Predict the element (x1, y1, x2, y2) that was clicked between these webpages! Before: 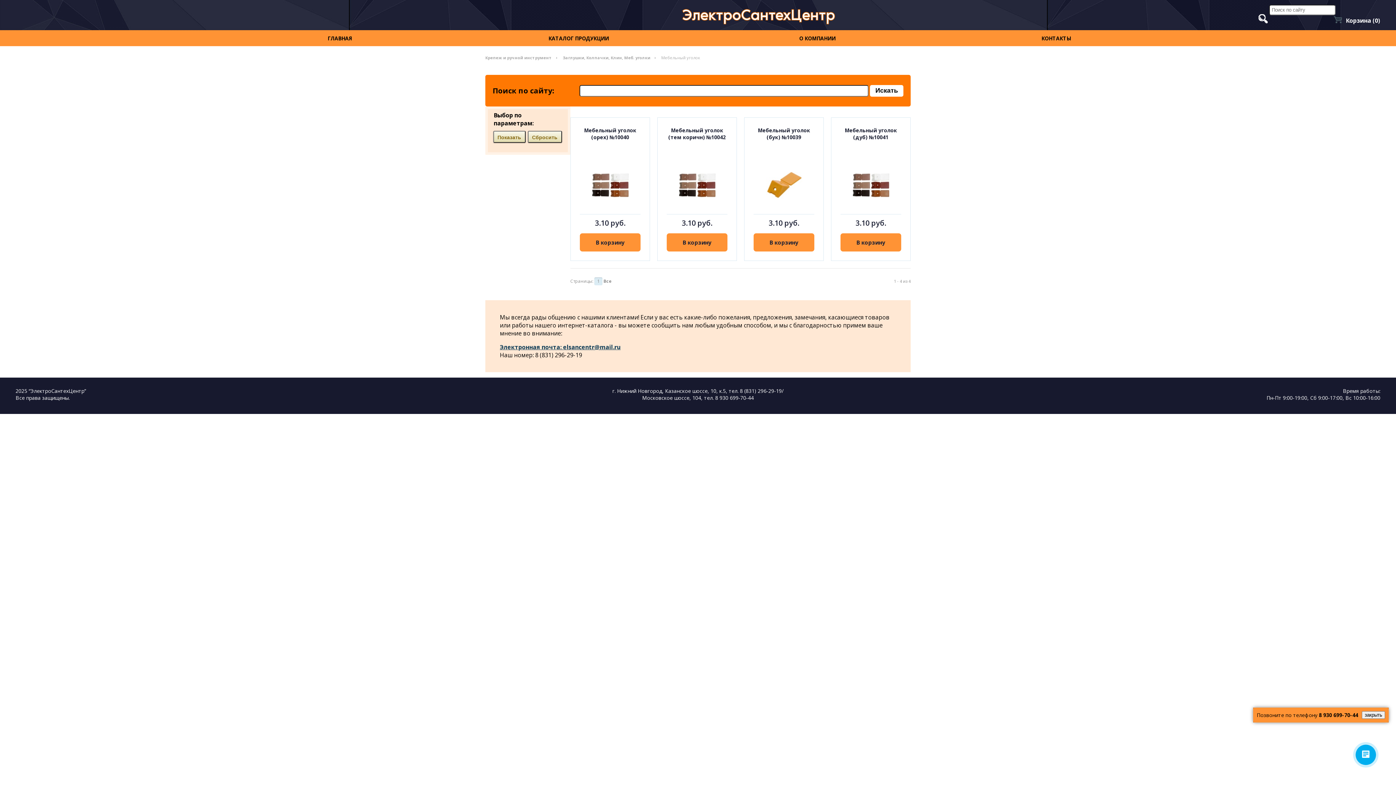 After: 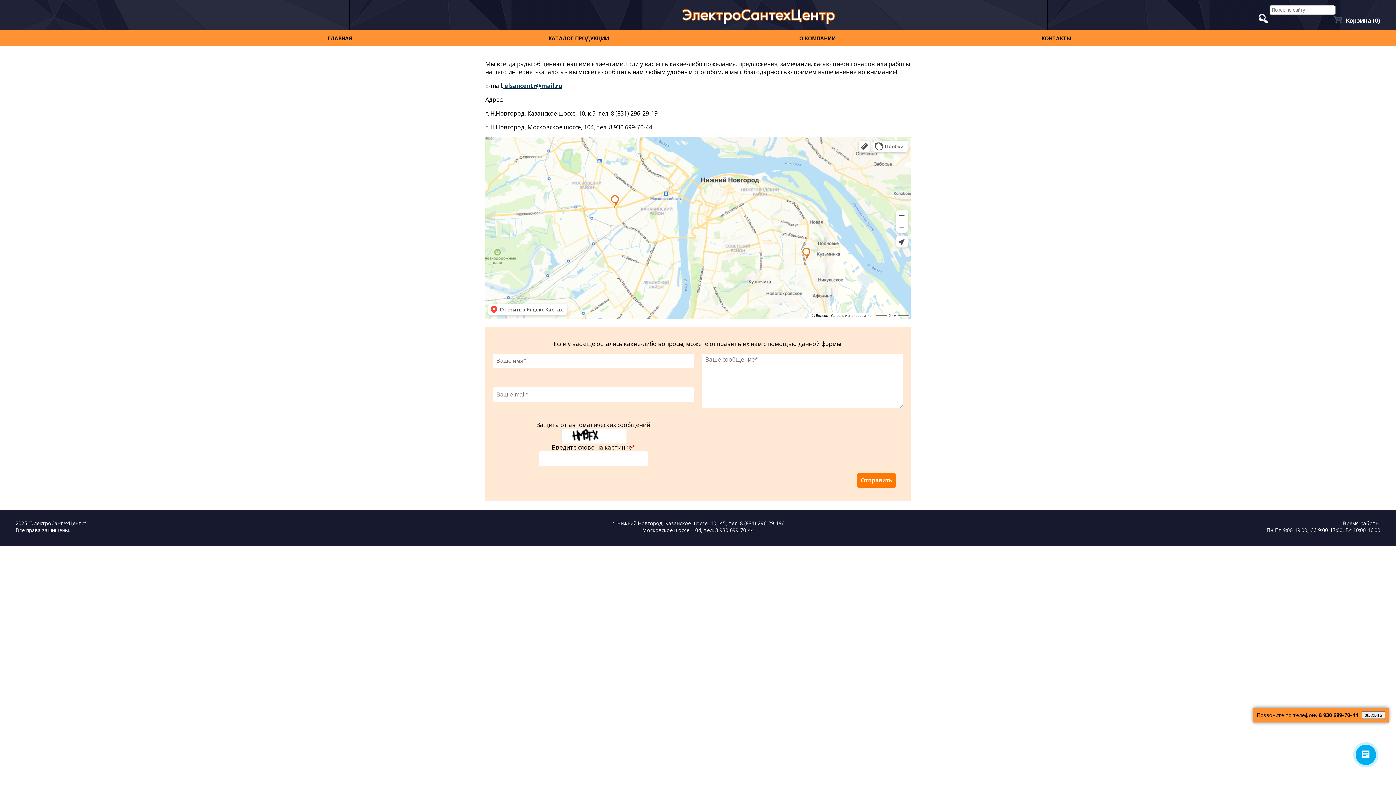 Action: bbox: (1041, 29, 1071, 47) label: КОНТАКТЫ